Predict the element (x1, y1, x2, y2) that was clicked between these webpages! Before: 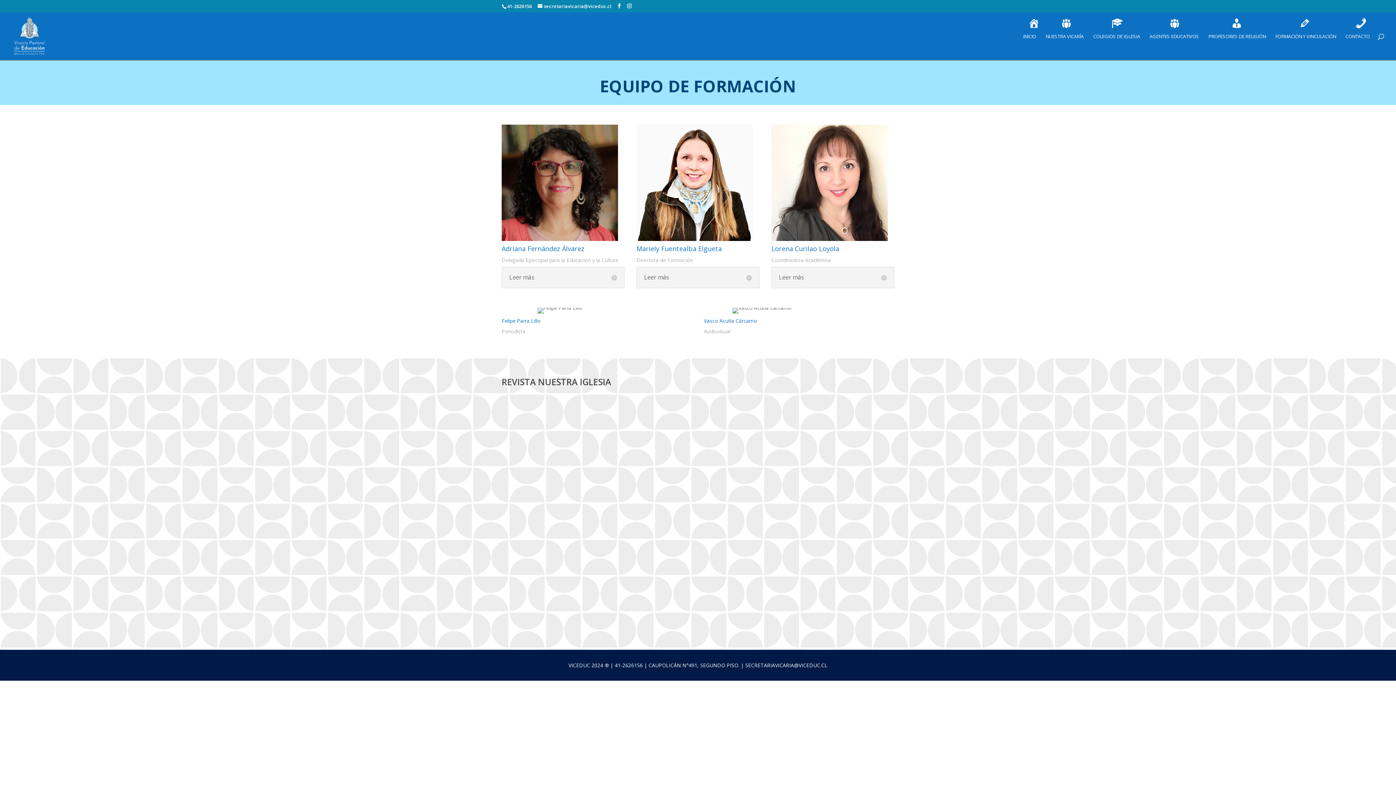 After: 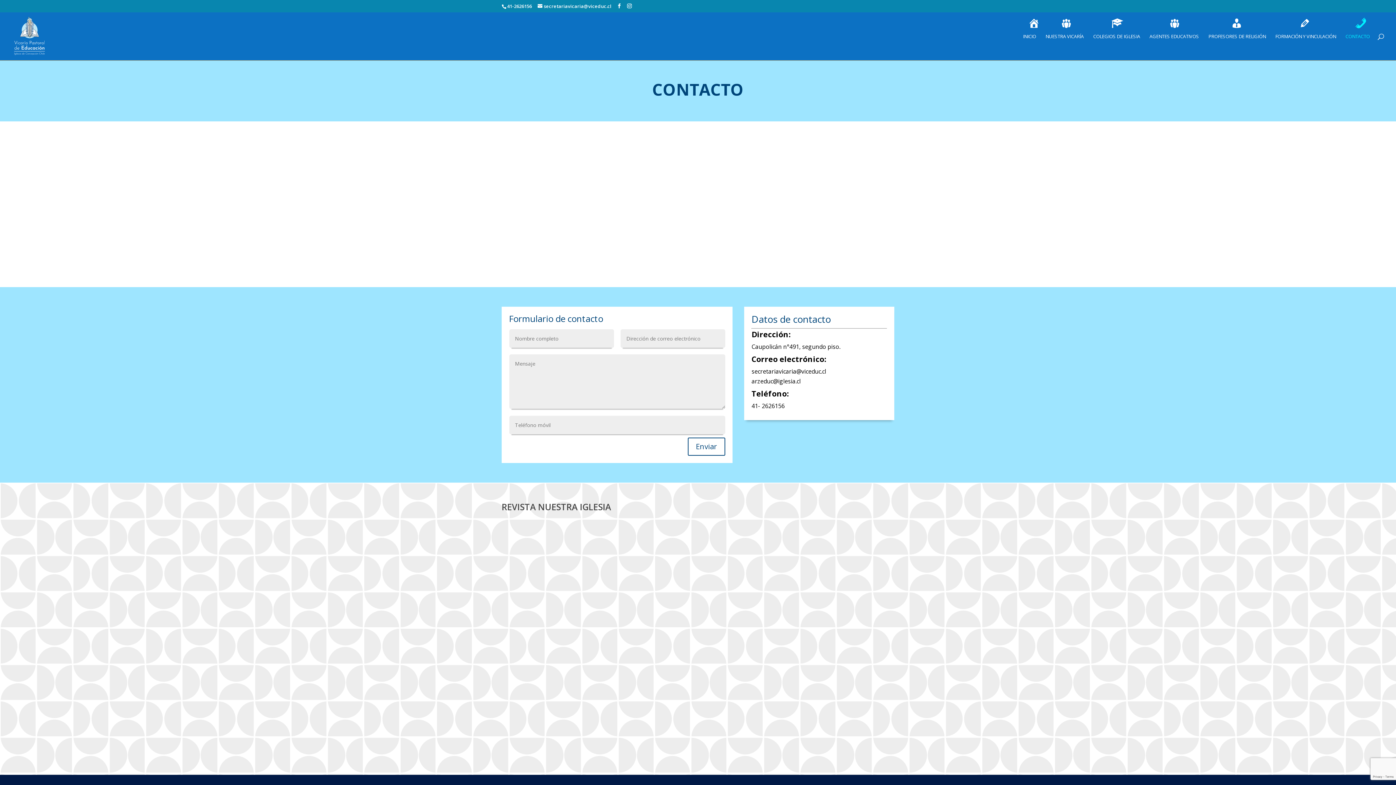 Action: label: CONTACTO bbox: (1345, 33, 1370, 60)